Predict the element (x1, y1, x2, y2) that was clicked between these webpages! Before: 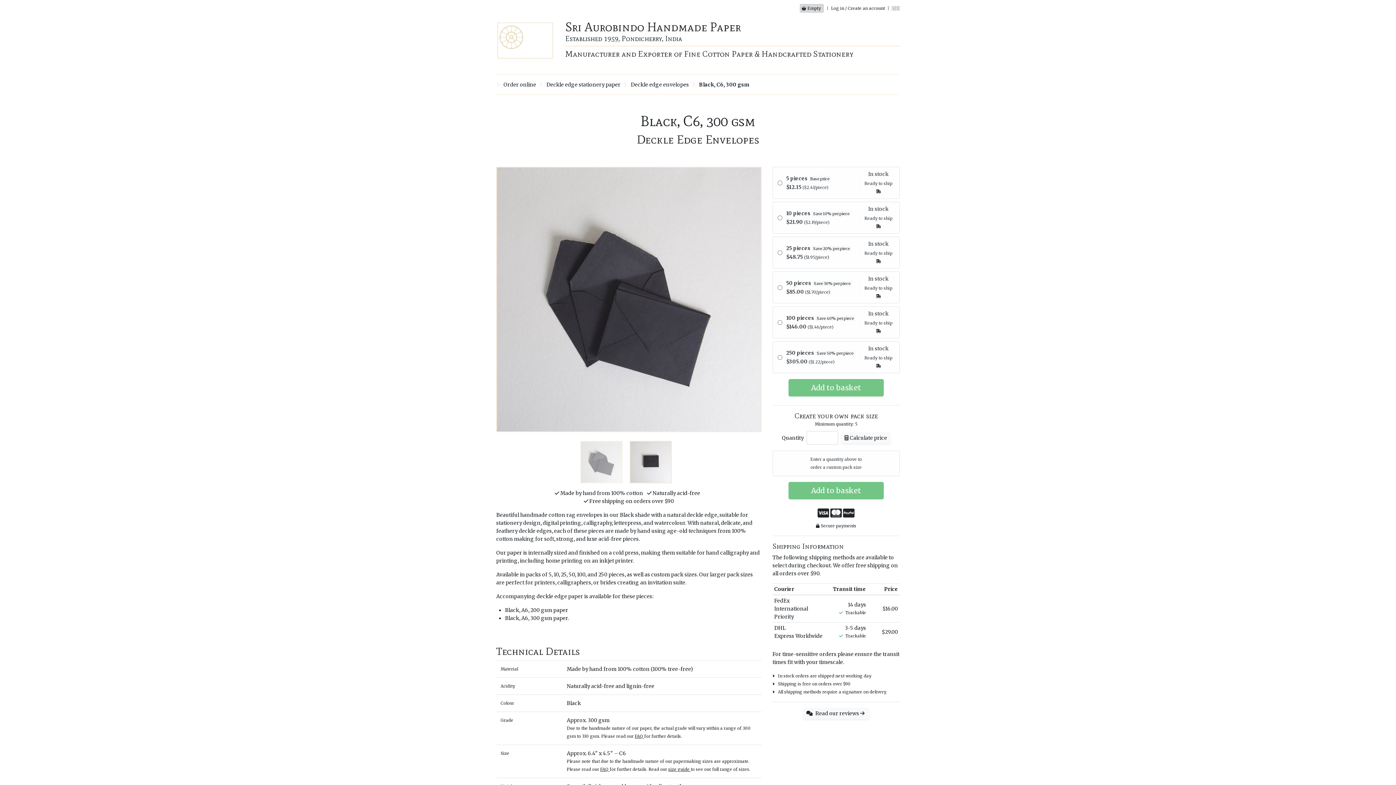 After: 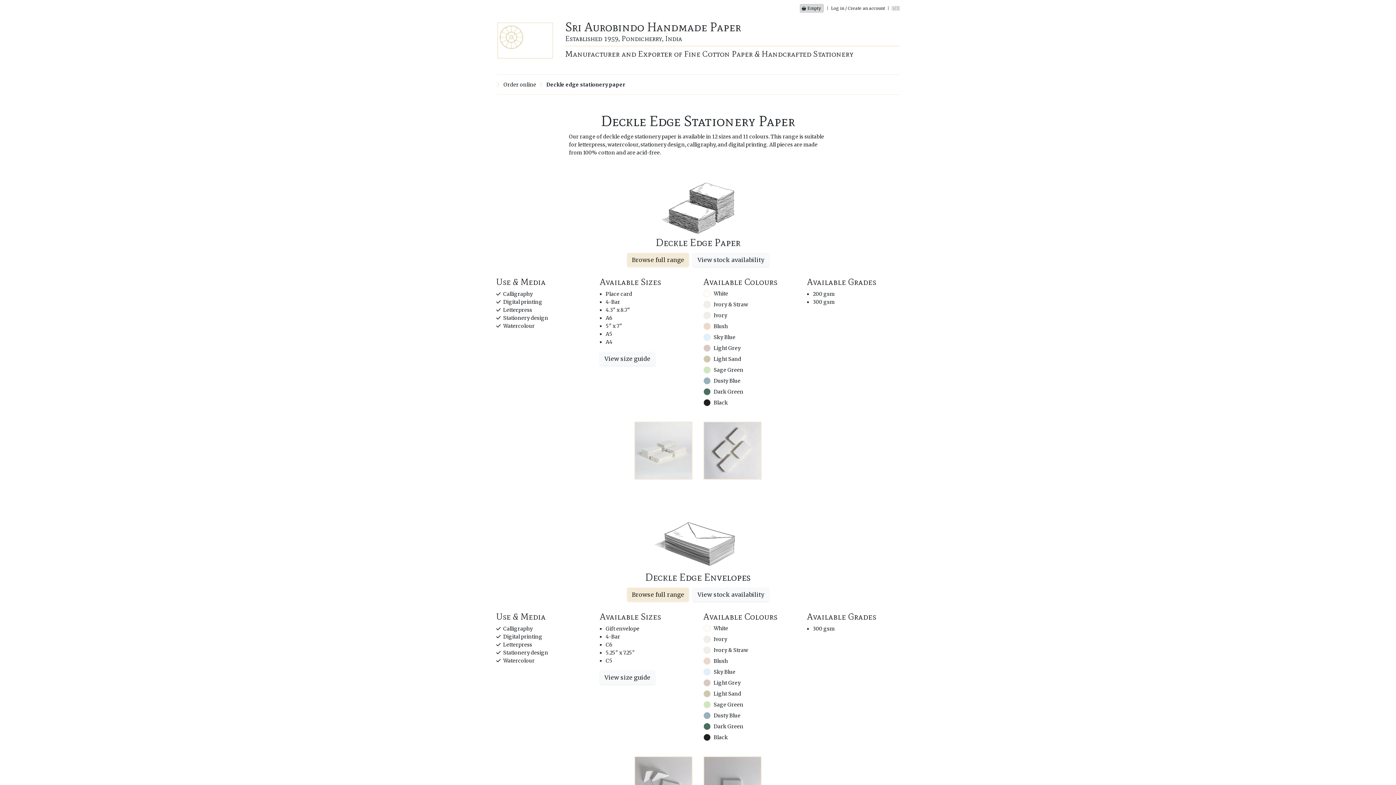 Action: bbox: (539, 80, 620, 88) label:  Deckle edge stationery paper